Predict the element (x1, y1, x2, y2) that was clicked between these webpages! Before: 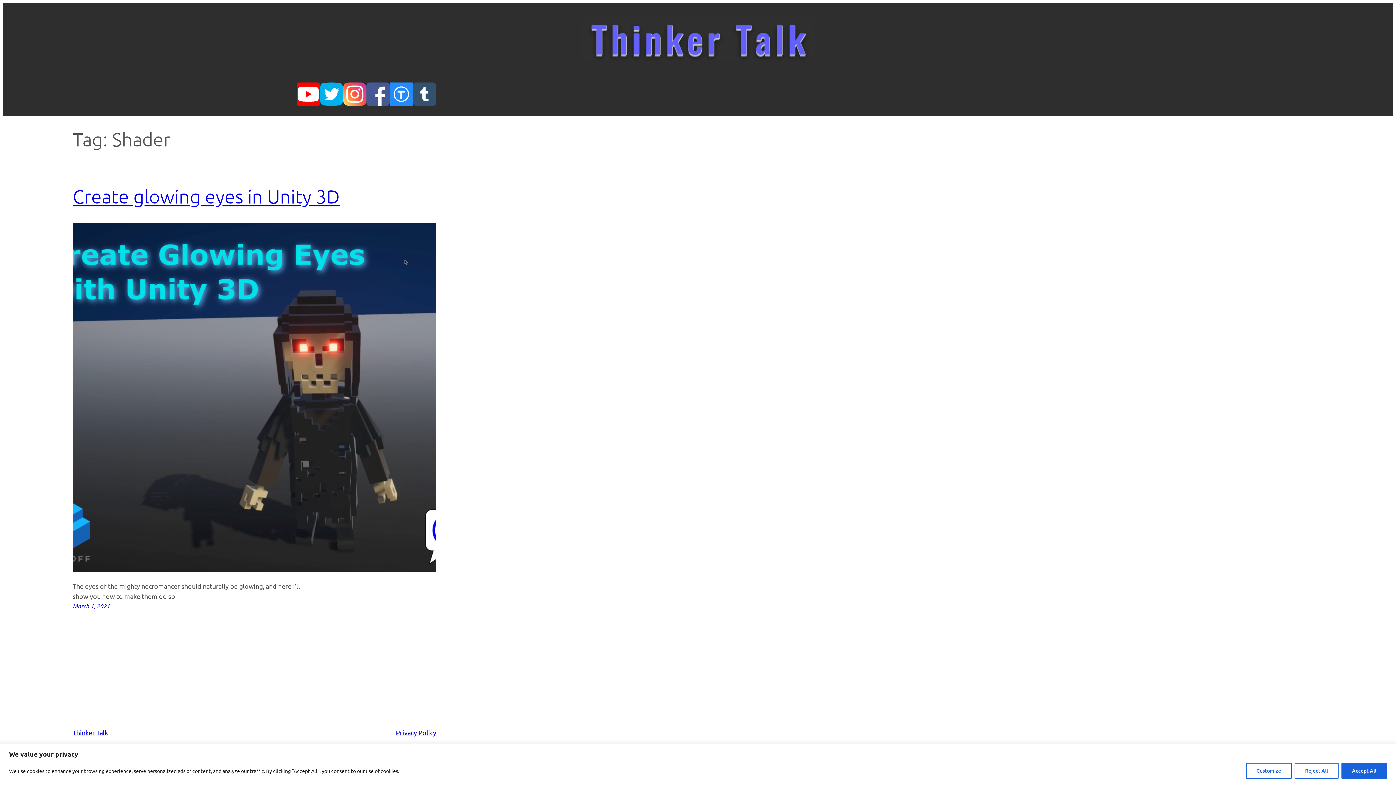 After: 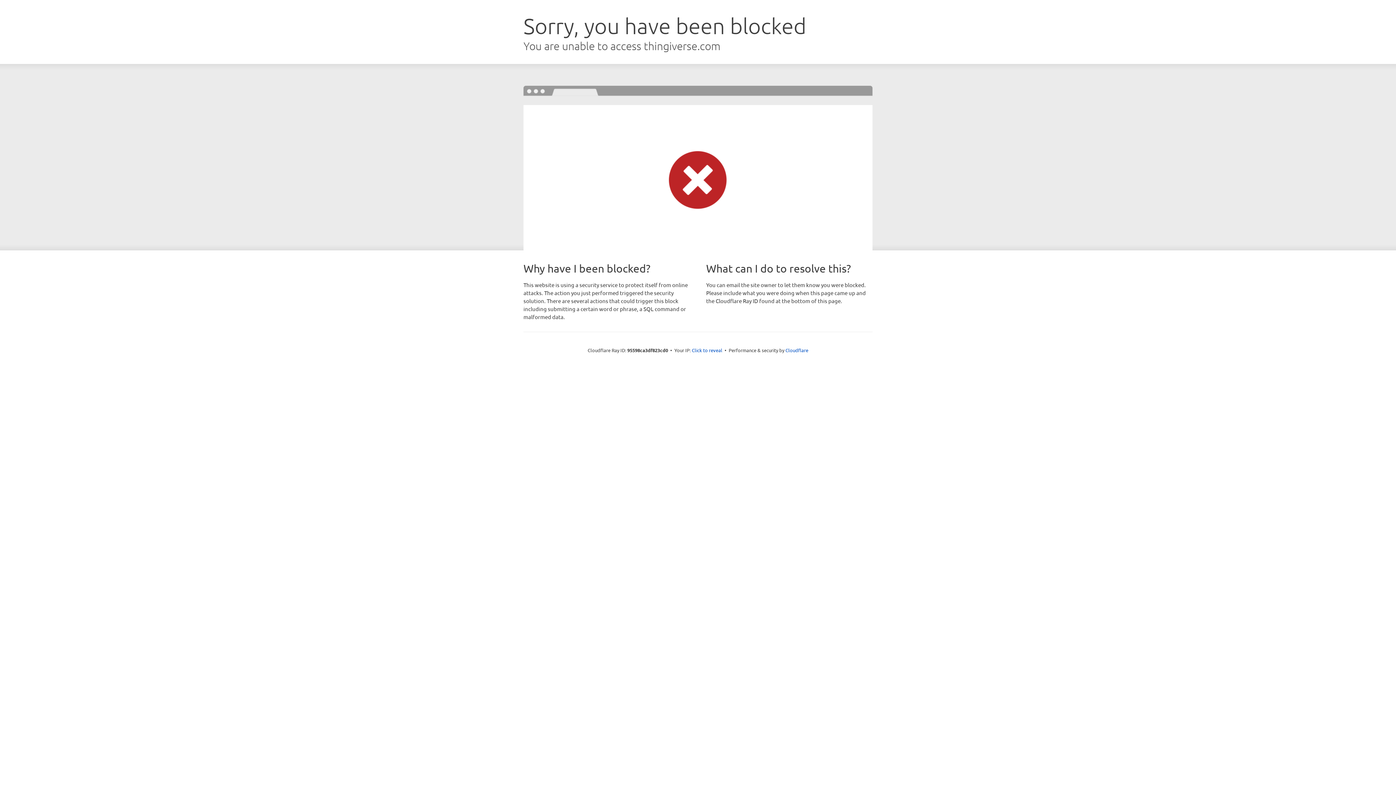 Action: bbox: (389, 82, 413, 105)